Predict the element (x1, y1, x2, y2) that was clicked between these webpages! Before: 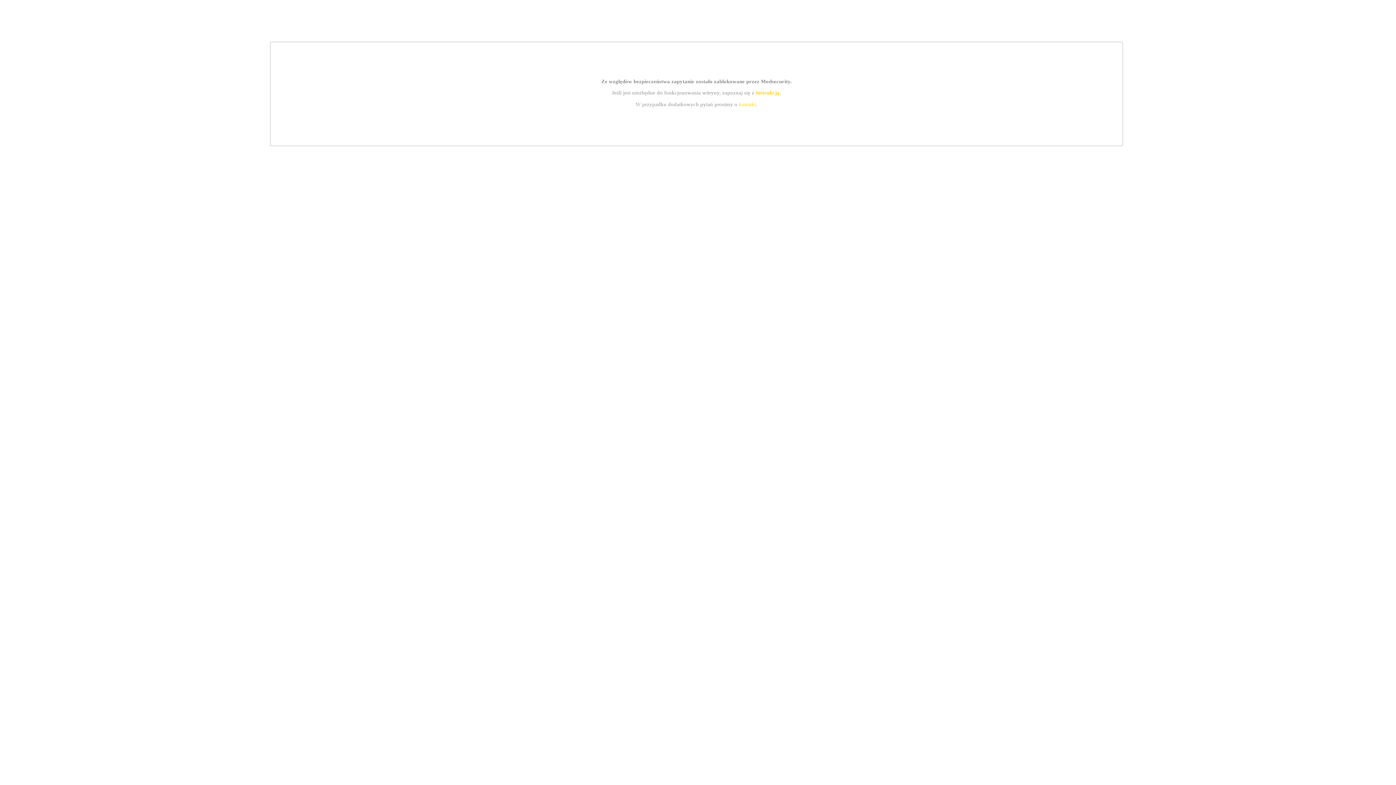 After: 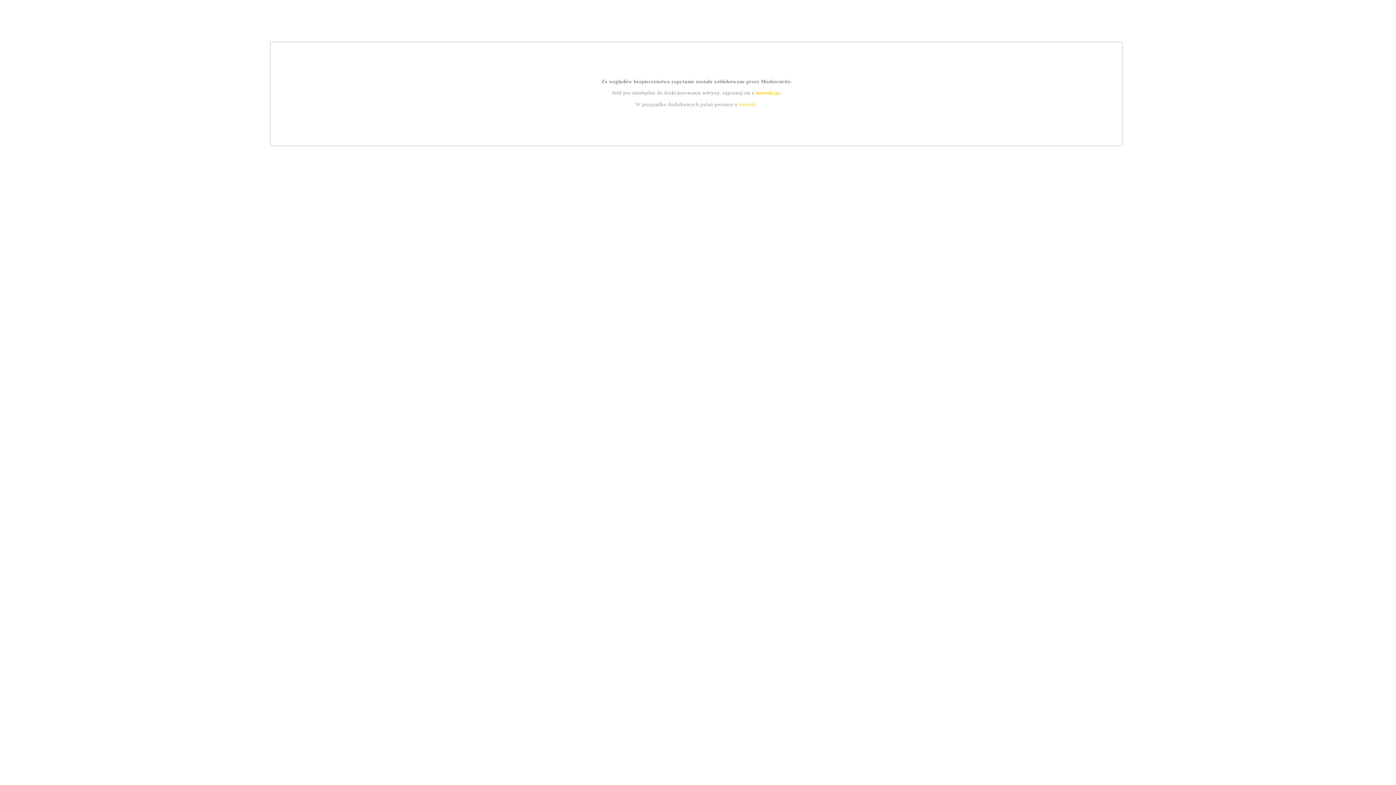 Action: label: instrukcją bbox: (755, 89, 779, 95)